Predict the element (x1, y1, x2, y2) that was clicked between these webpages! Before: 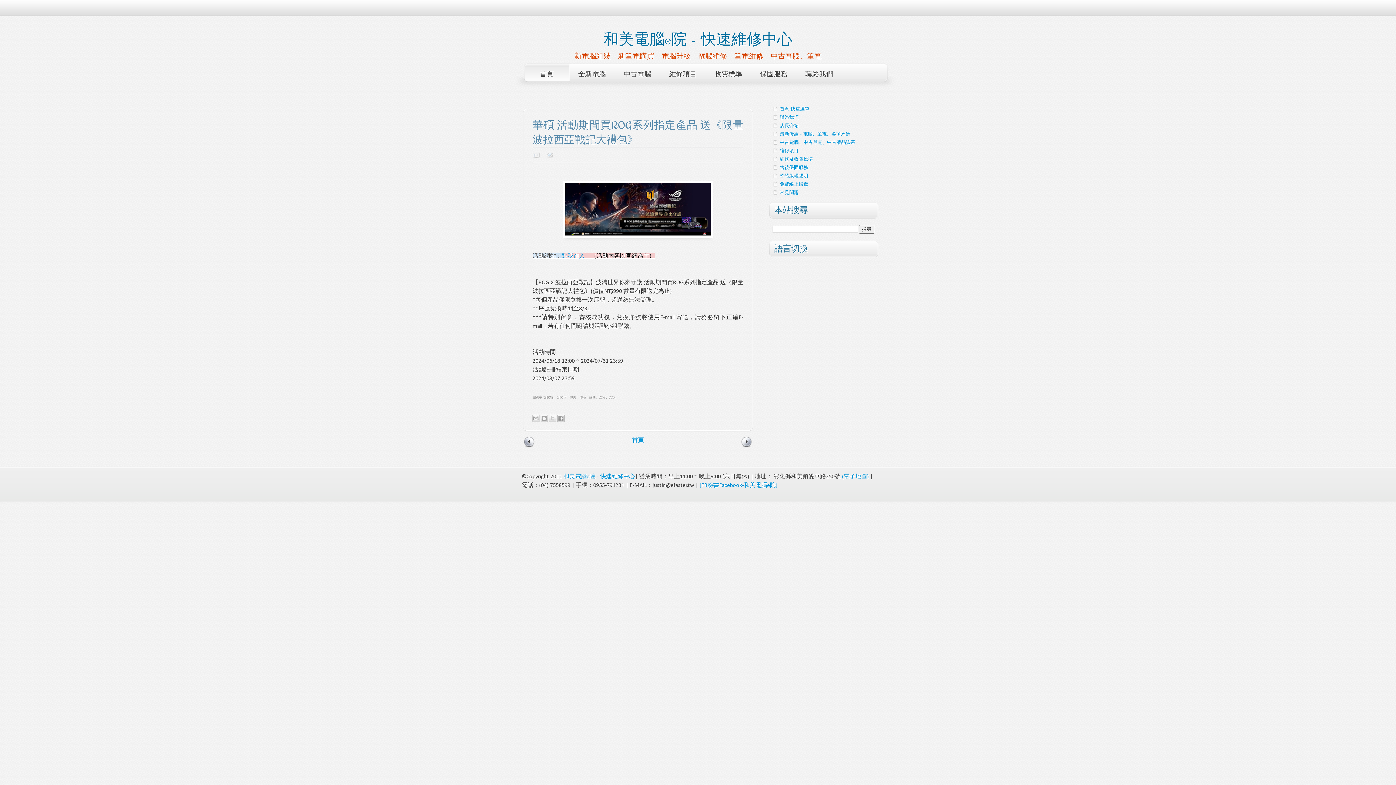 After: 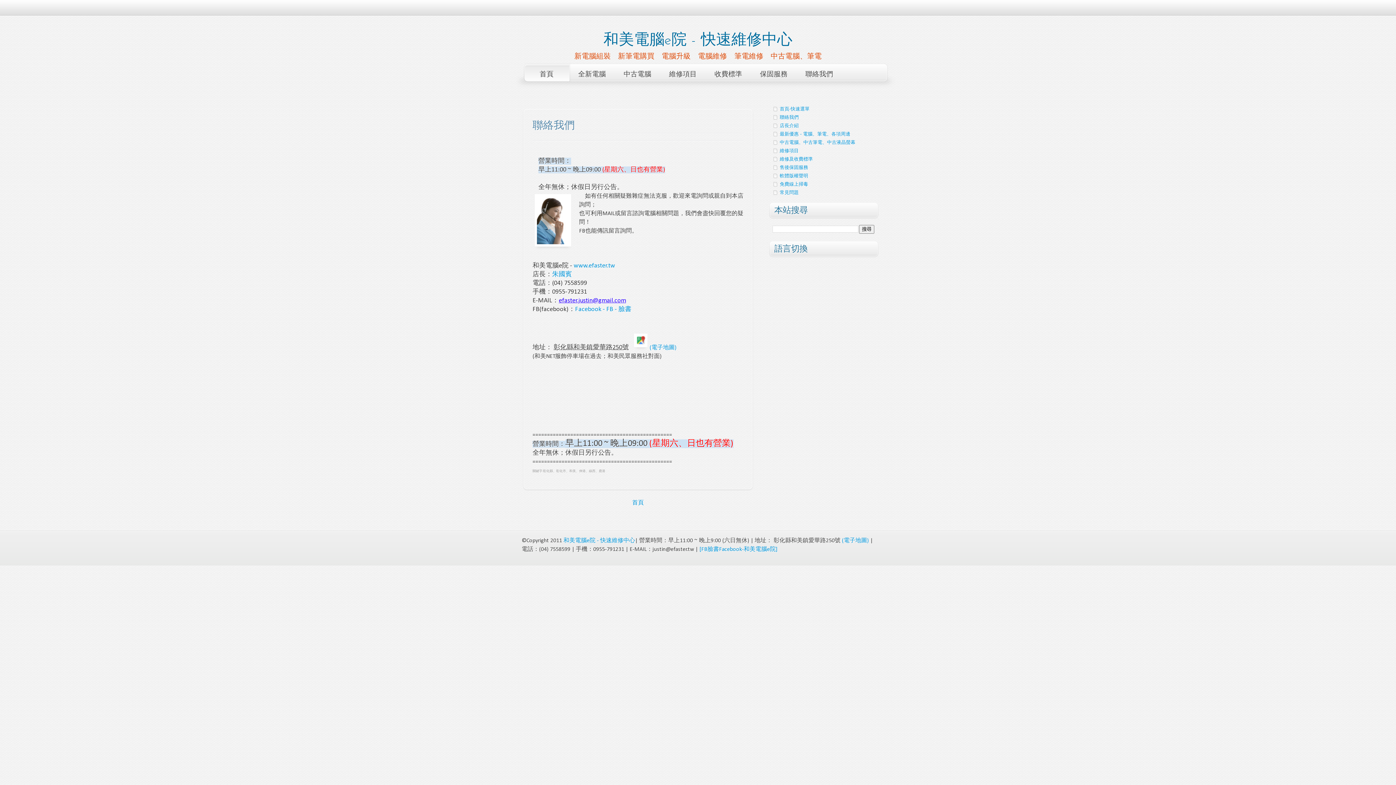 Action: label: 聯絡我們 bbox: (780, 114, 798, 120)